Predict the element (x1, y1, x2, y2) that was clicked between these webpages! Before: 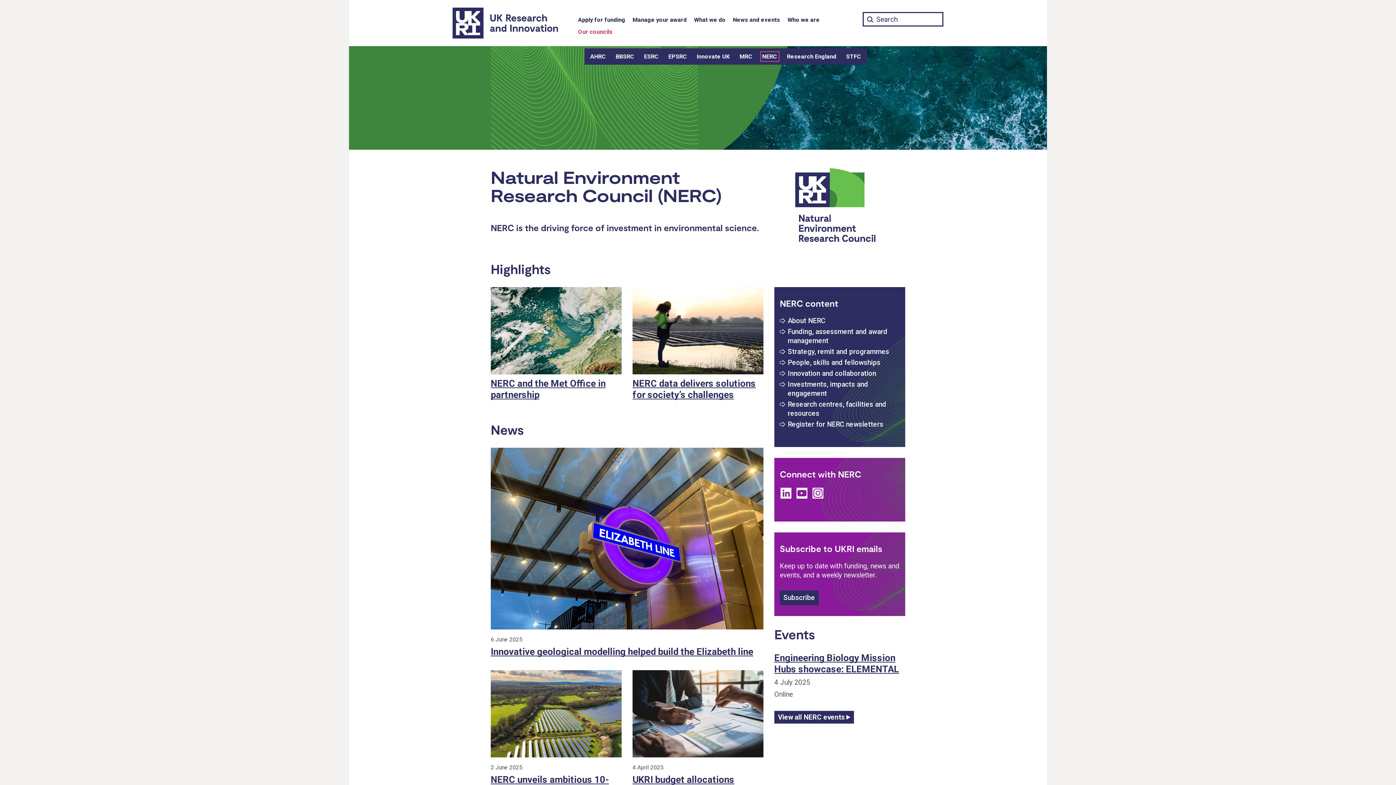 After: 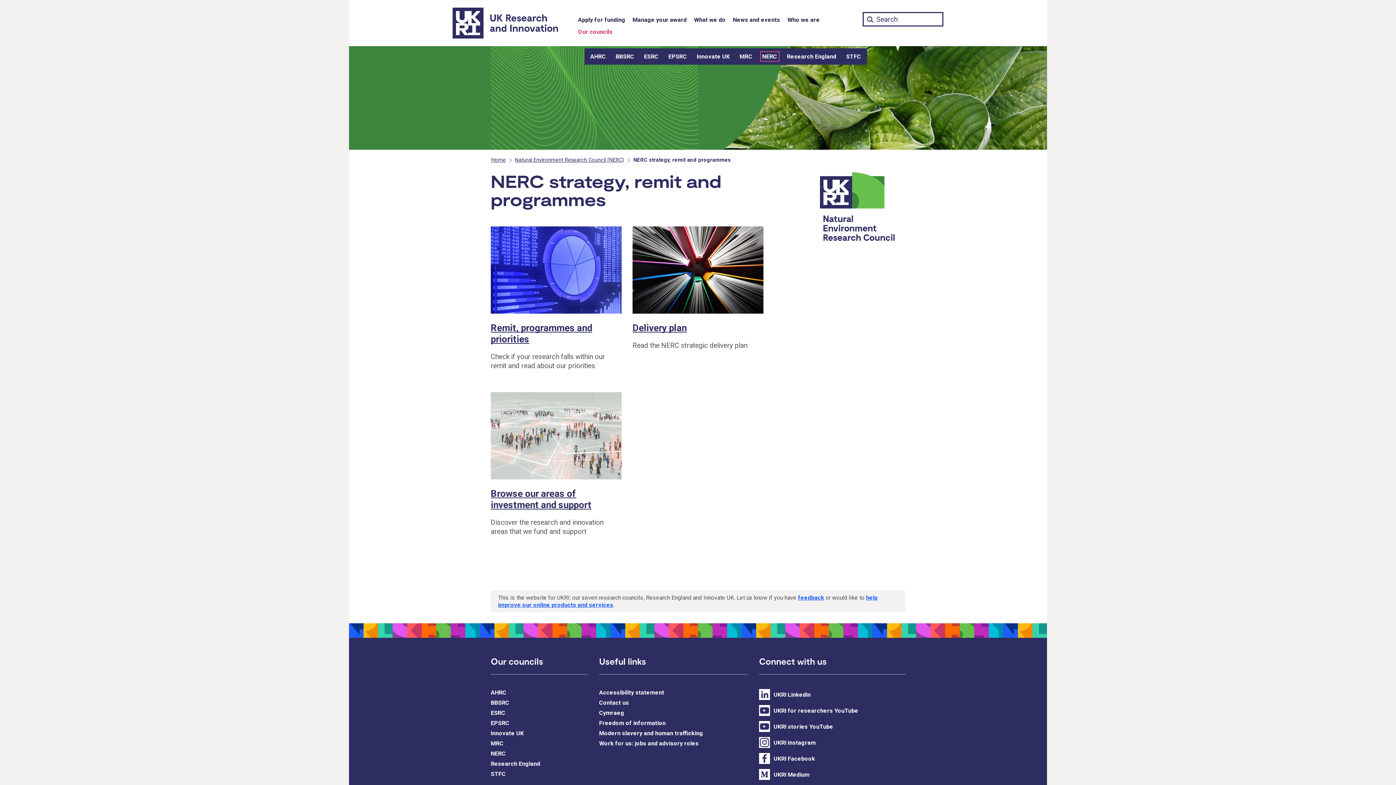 Action: bbox: (779, 347, 889, 356) label: Strategy, remit and programmes